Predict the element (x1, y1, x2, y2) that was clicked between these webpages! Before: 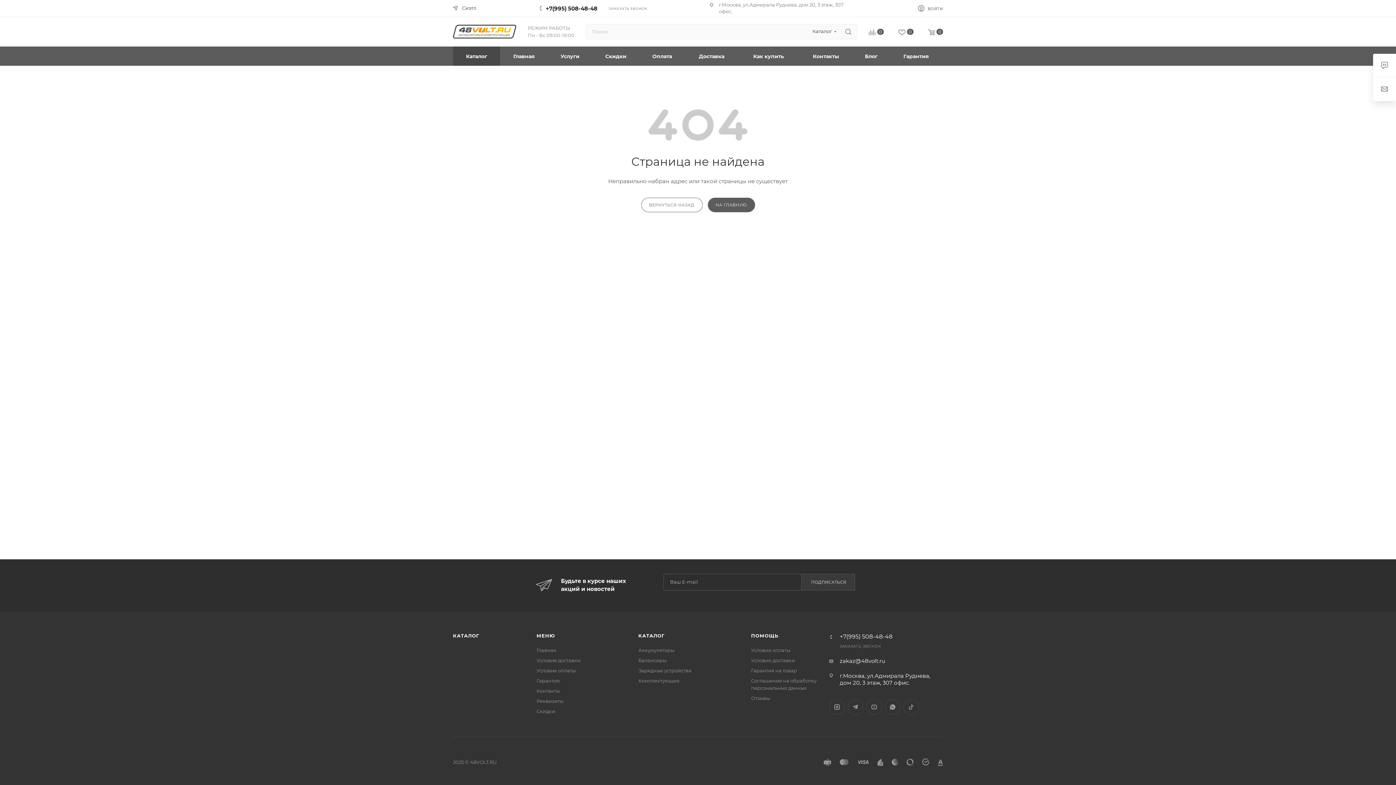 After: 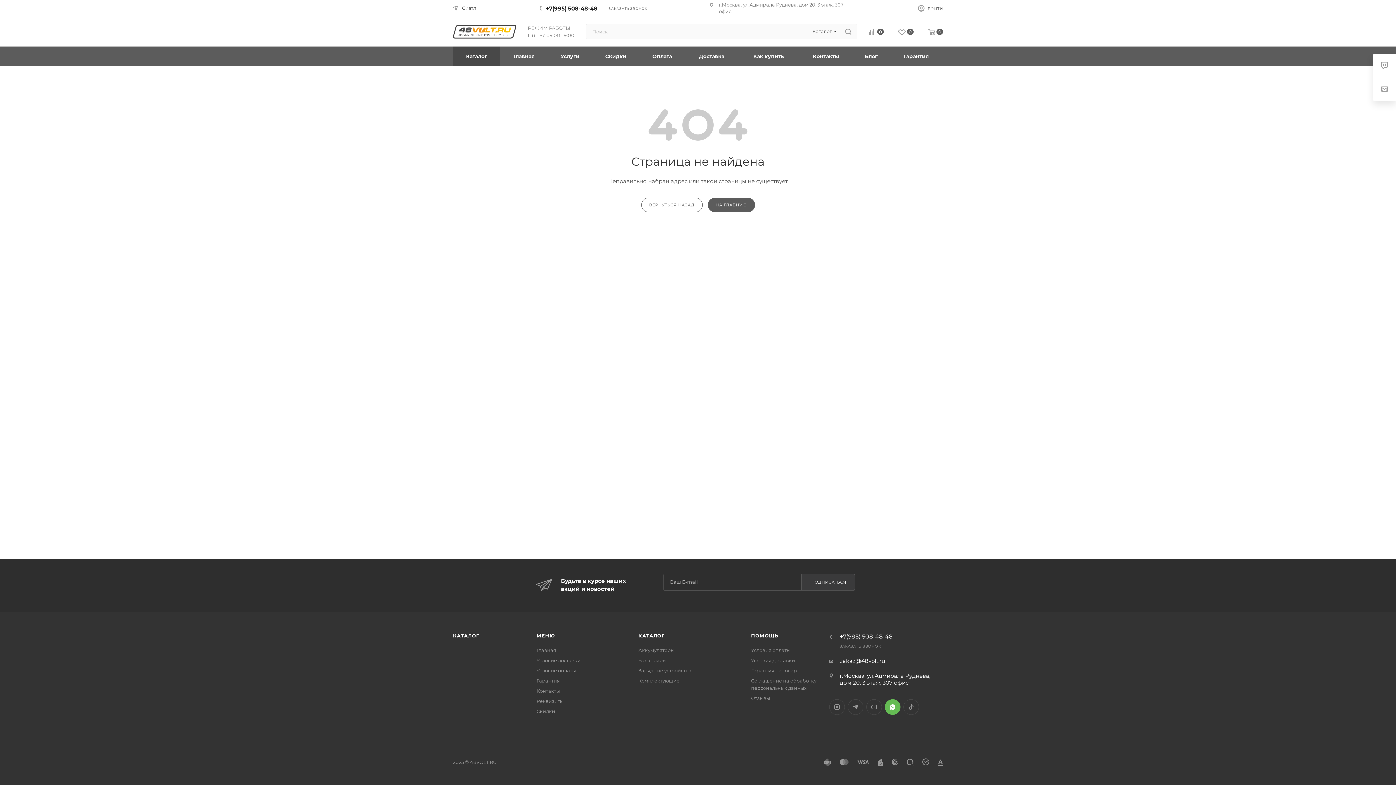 Action: label: WhatsApp bbox: (885, 699, 900, 715)